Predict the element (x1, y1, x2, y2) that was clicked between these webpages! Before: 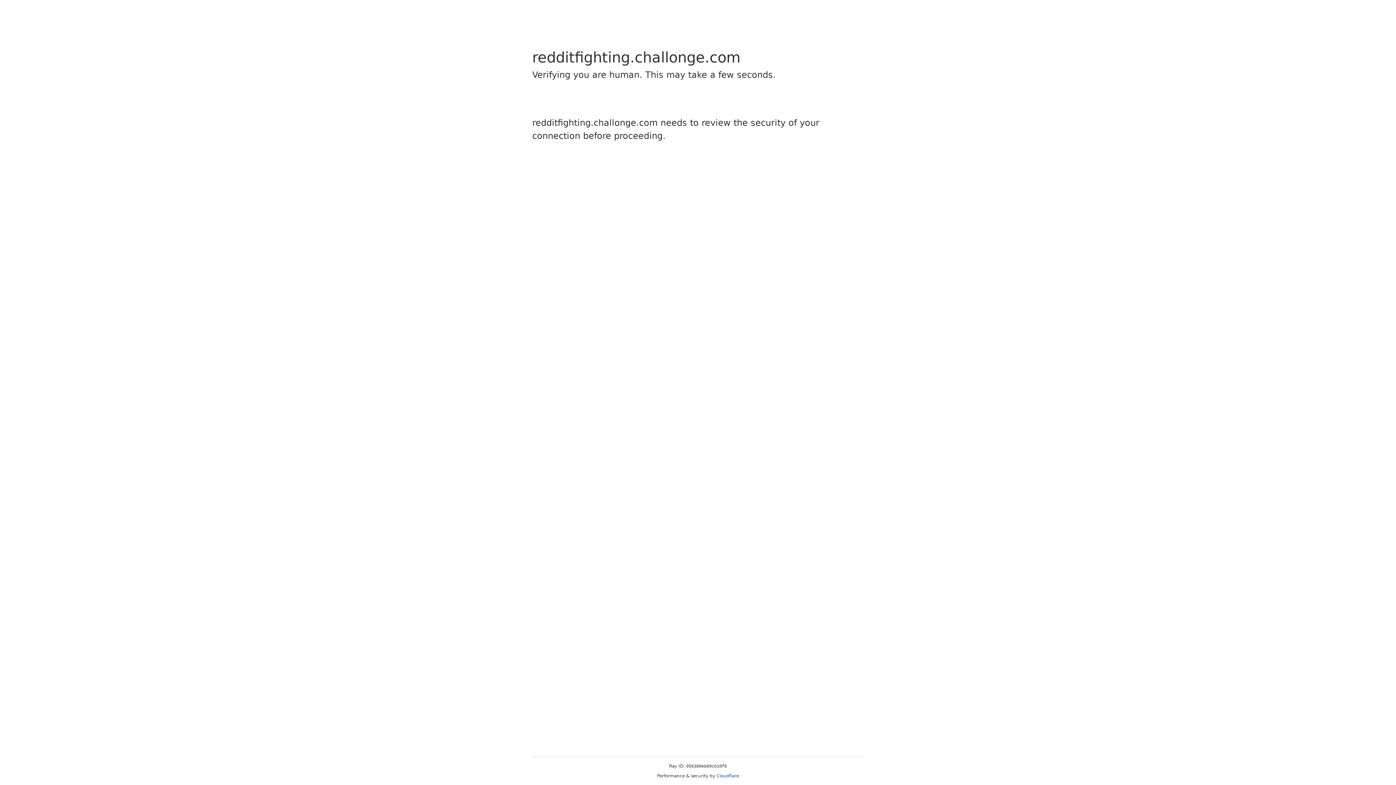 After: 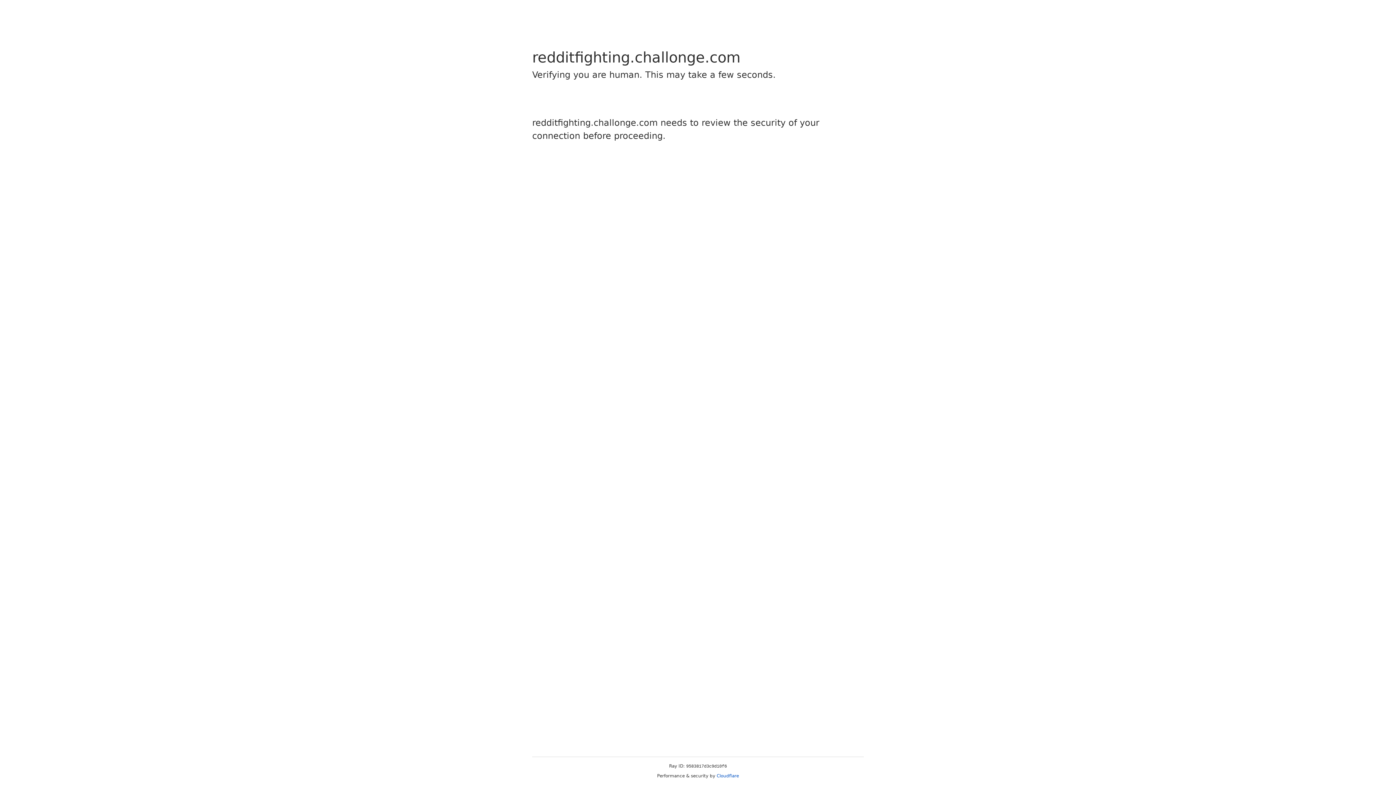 Action: bbox: (716, 773, 739, 778) label: Cloudflare